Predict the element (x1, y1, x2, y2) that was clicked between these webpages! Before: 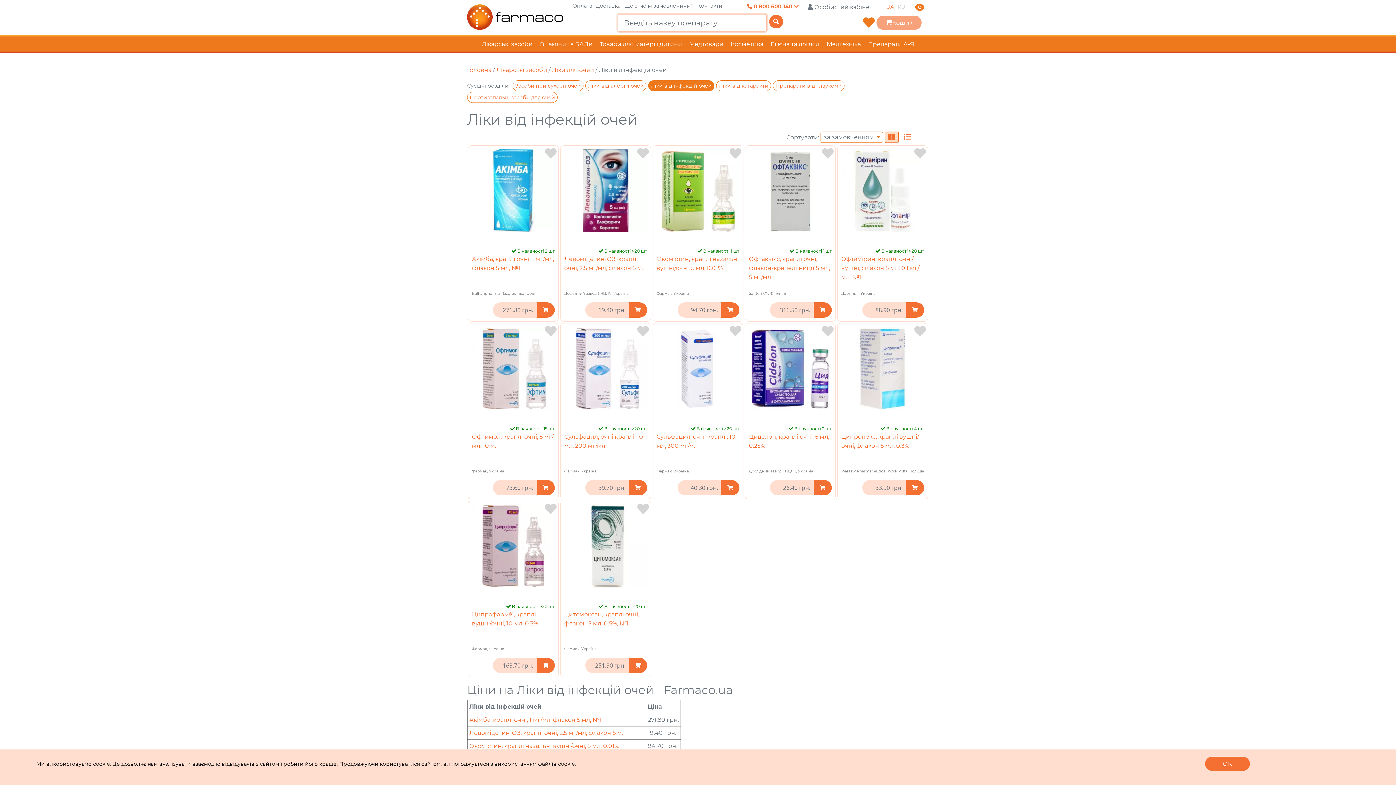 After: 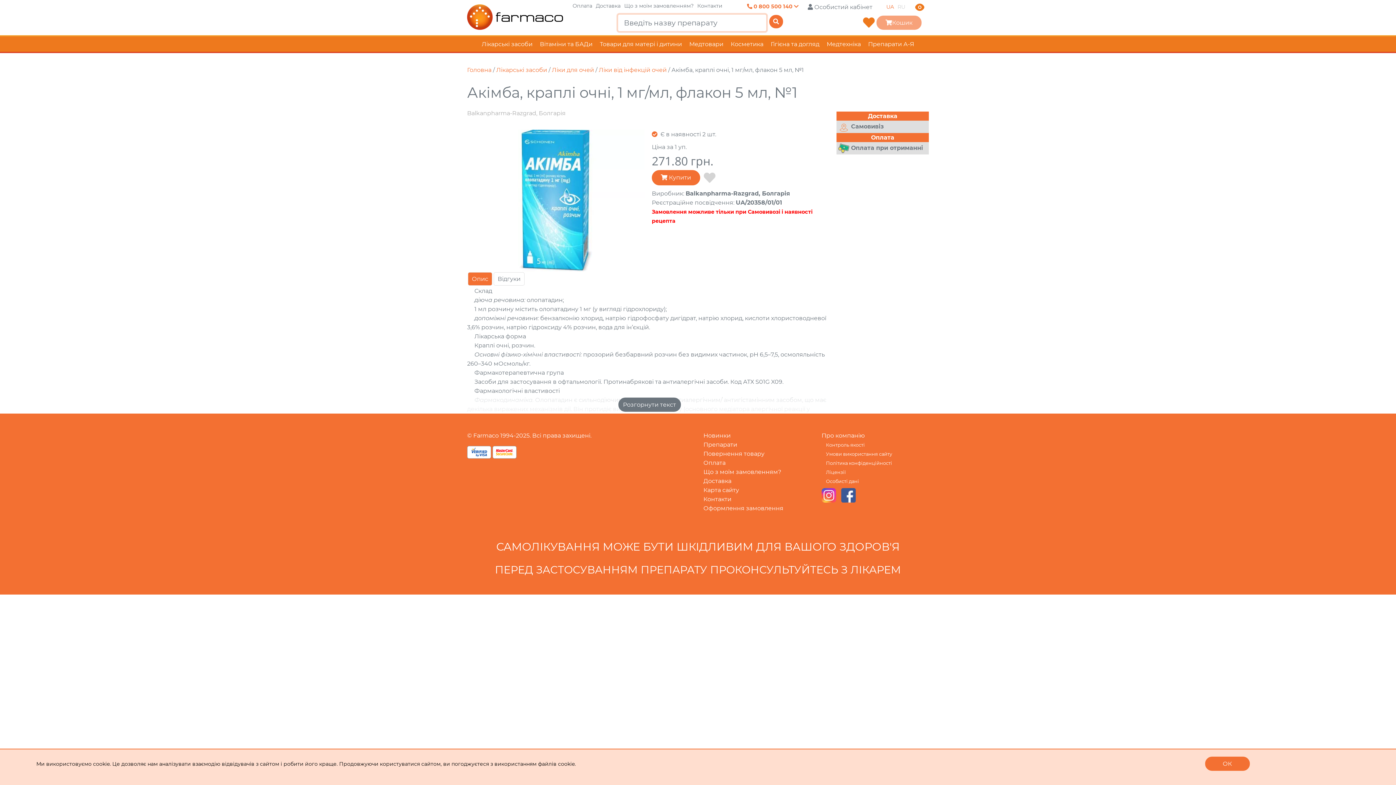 Action: label: Акімба, краплі очні, 1 мг/мл, флакон 5 мл, №1 bbox: (469, 716, 601, 723)